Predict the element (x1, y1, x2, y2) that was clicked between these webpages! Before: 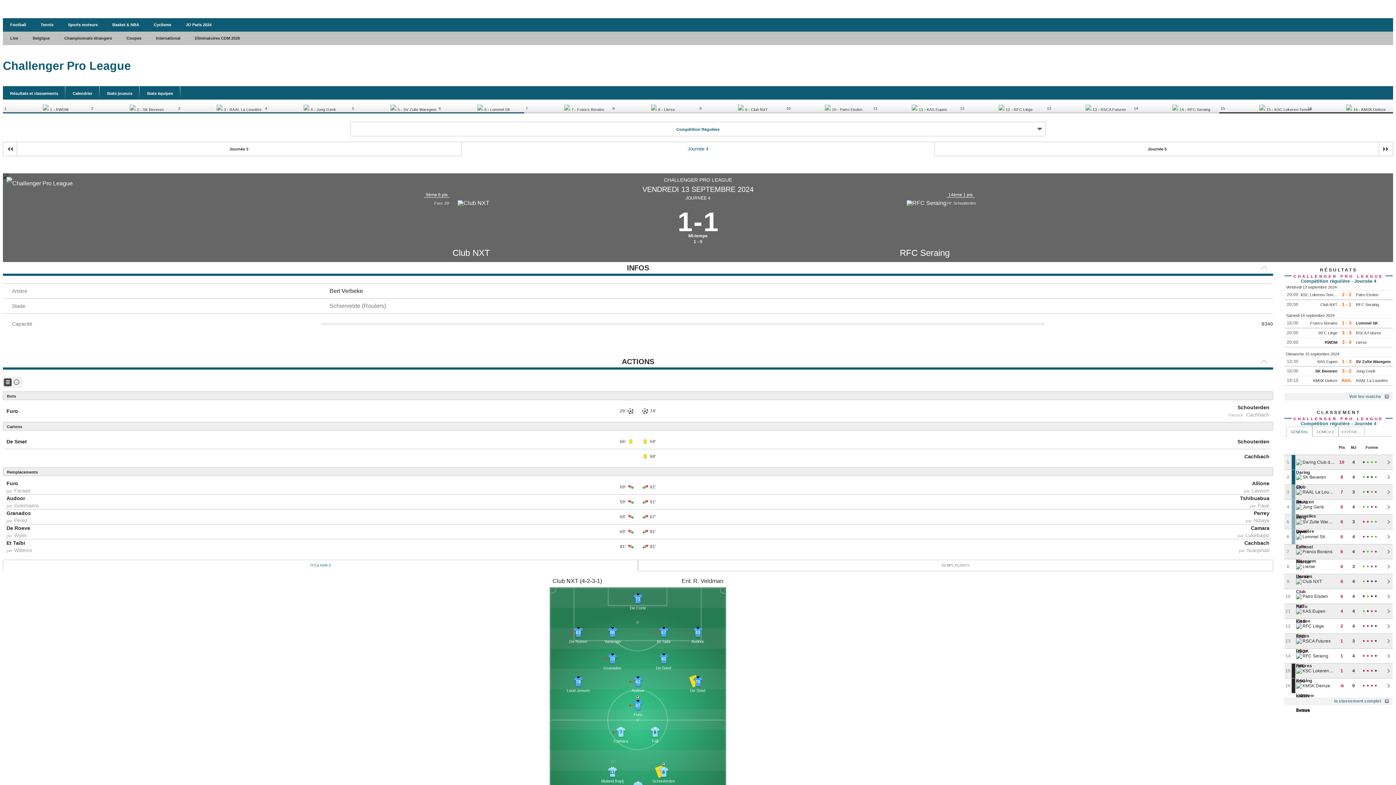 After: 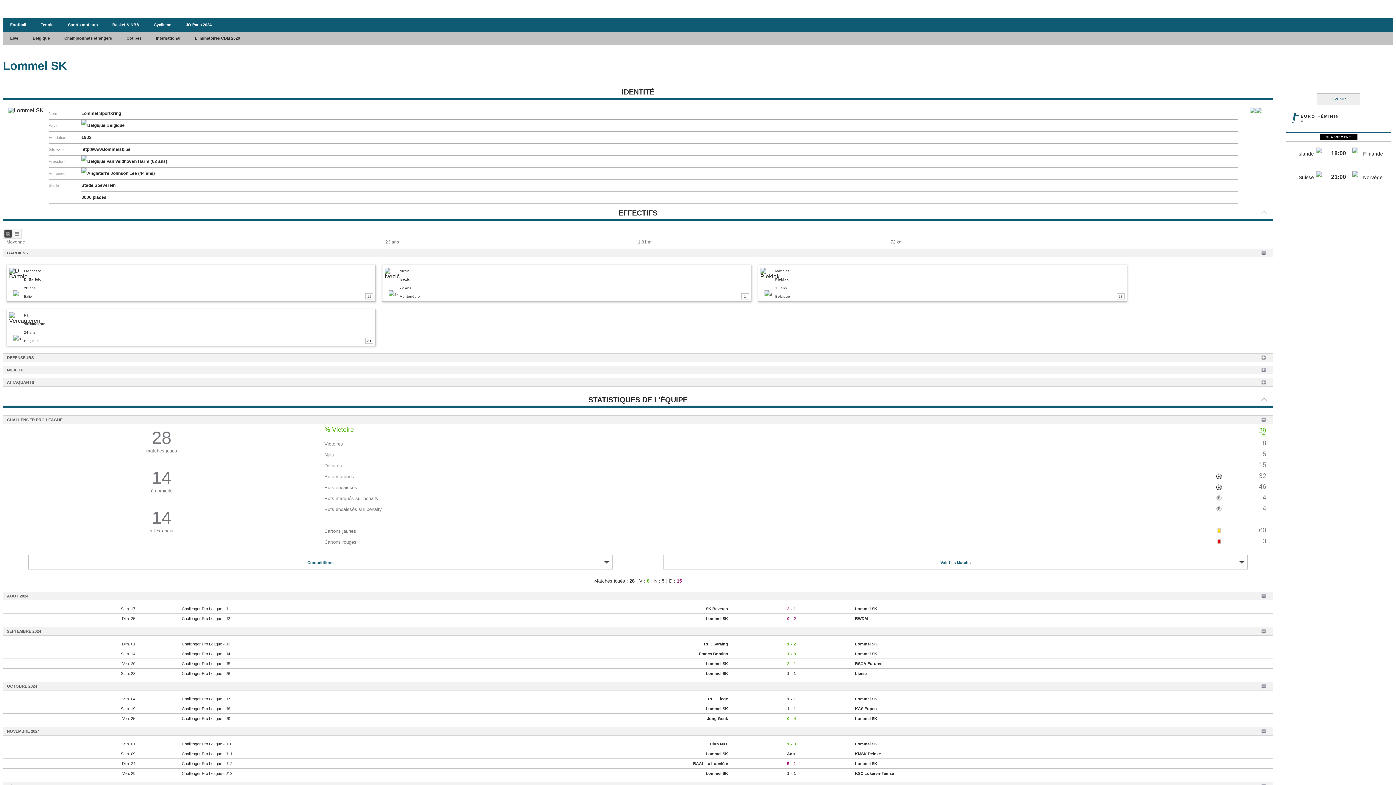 Action: label: Lommel SK bbox: (1356, 319, 1393, 328)